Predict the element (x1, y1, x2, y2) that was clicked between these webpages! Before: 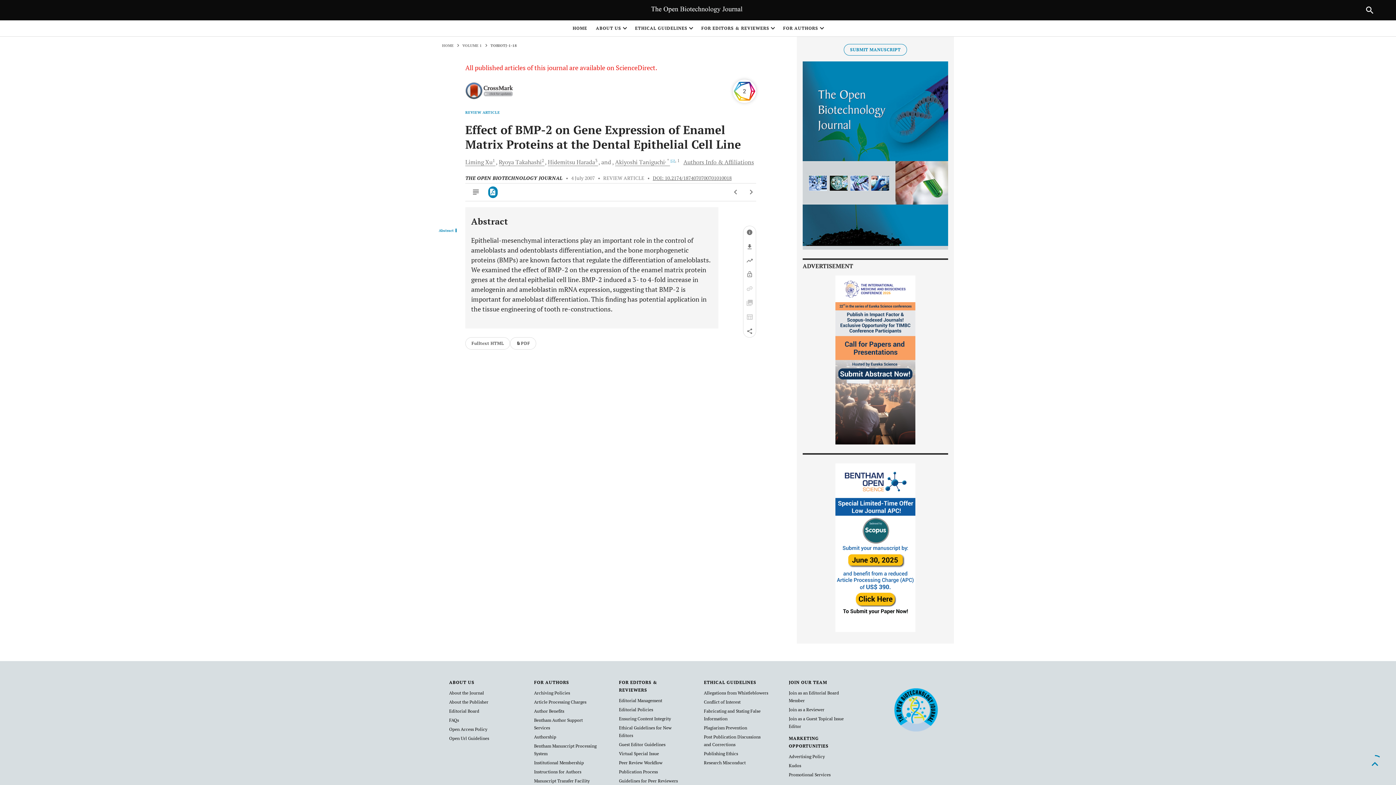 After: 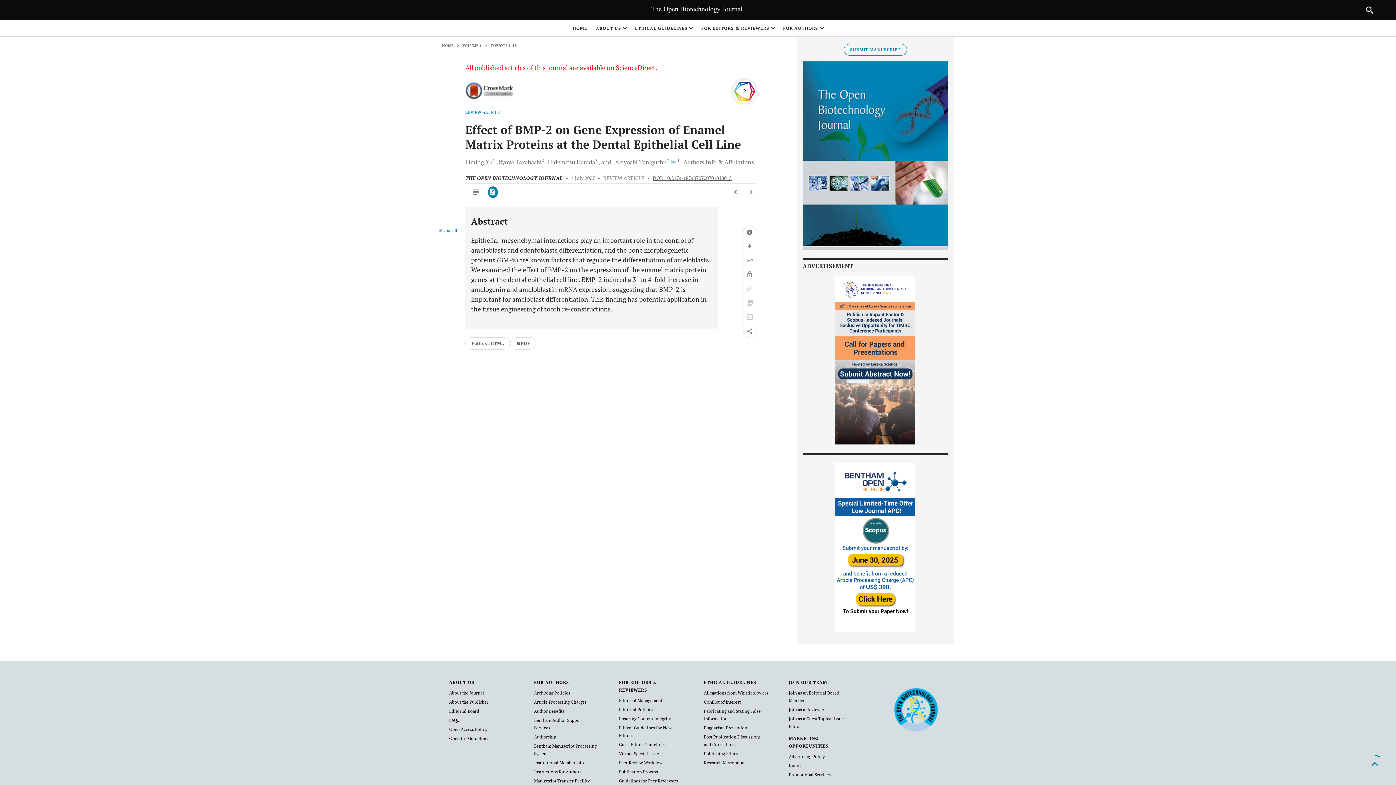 Action: bbox: (835, 354, 915, 363)